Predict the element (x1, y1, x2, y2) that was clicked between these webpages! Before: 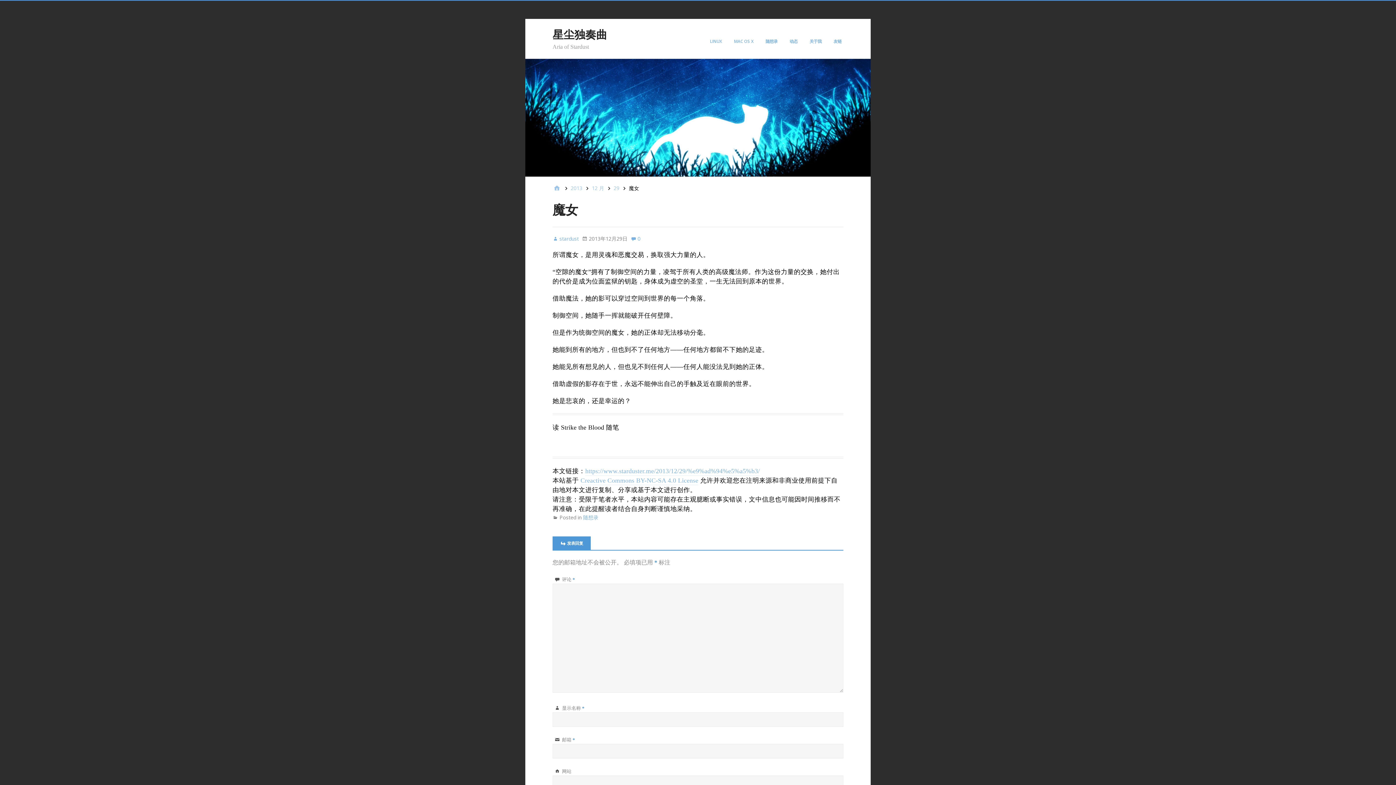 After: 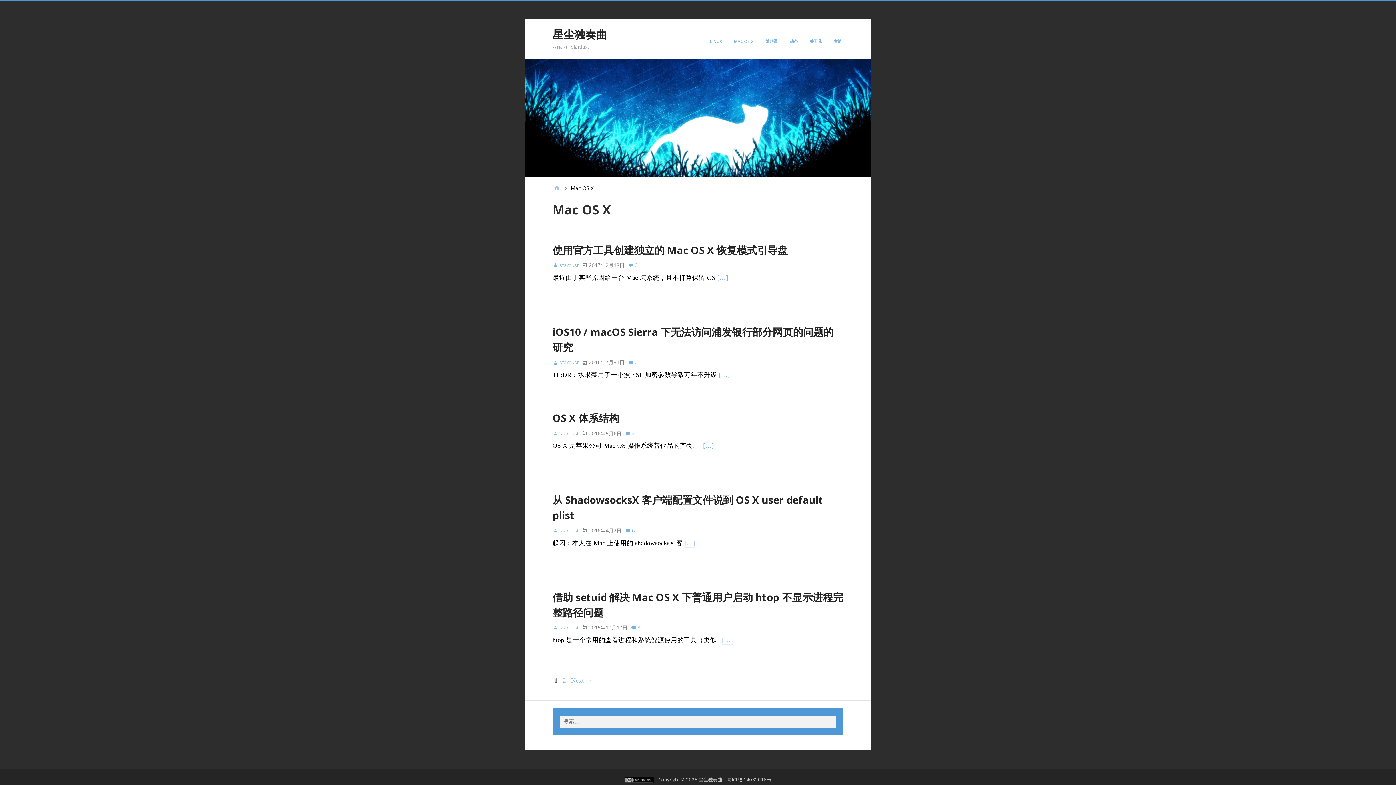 Action: label: MAC OS X bbox: (734, 35, 755, 46)